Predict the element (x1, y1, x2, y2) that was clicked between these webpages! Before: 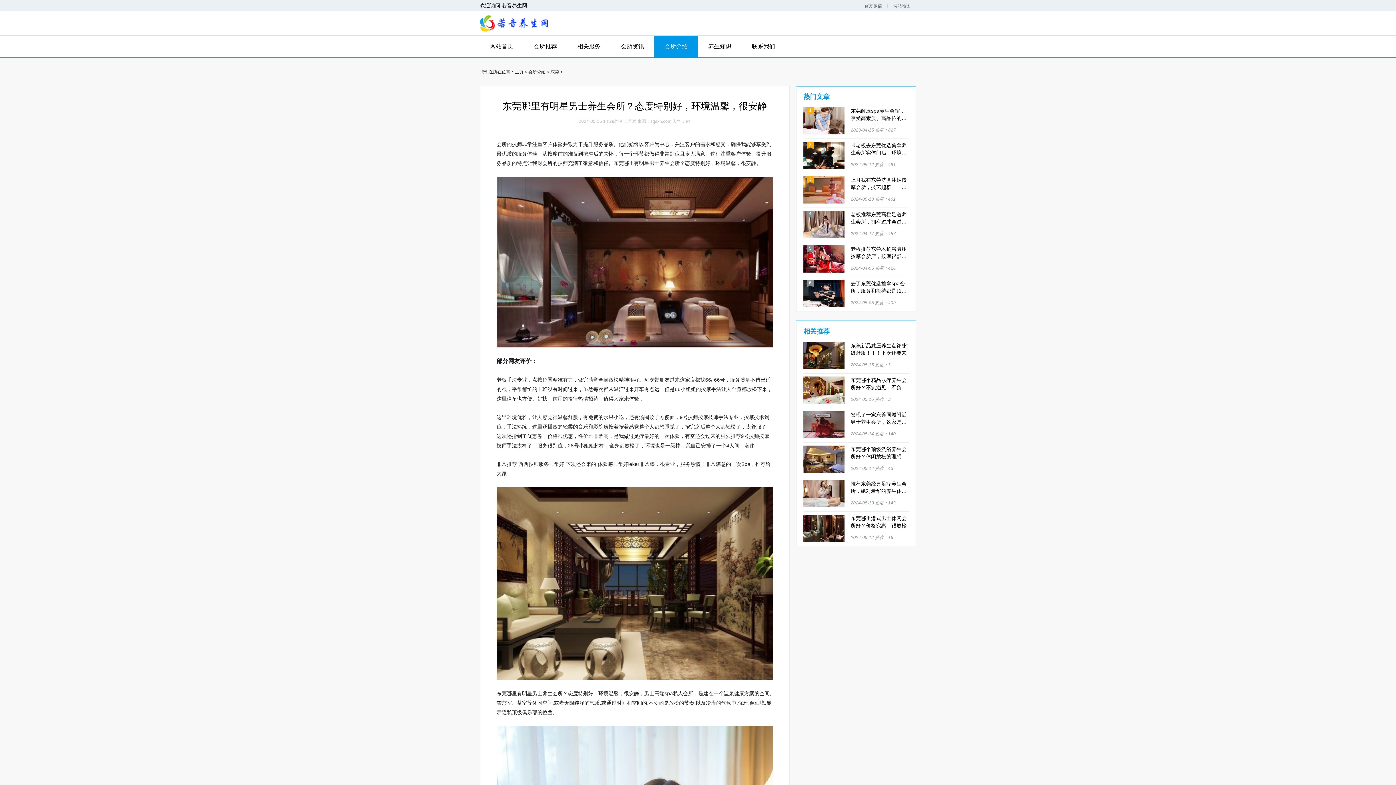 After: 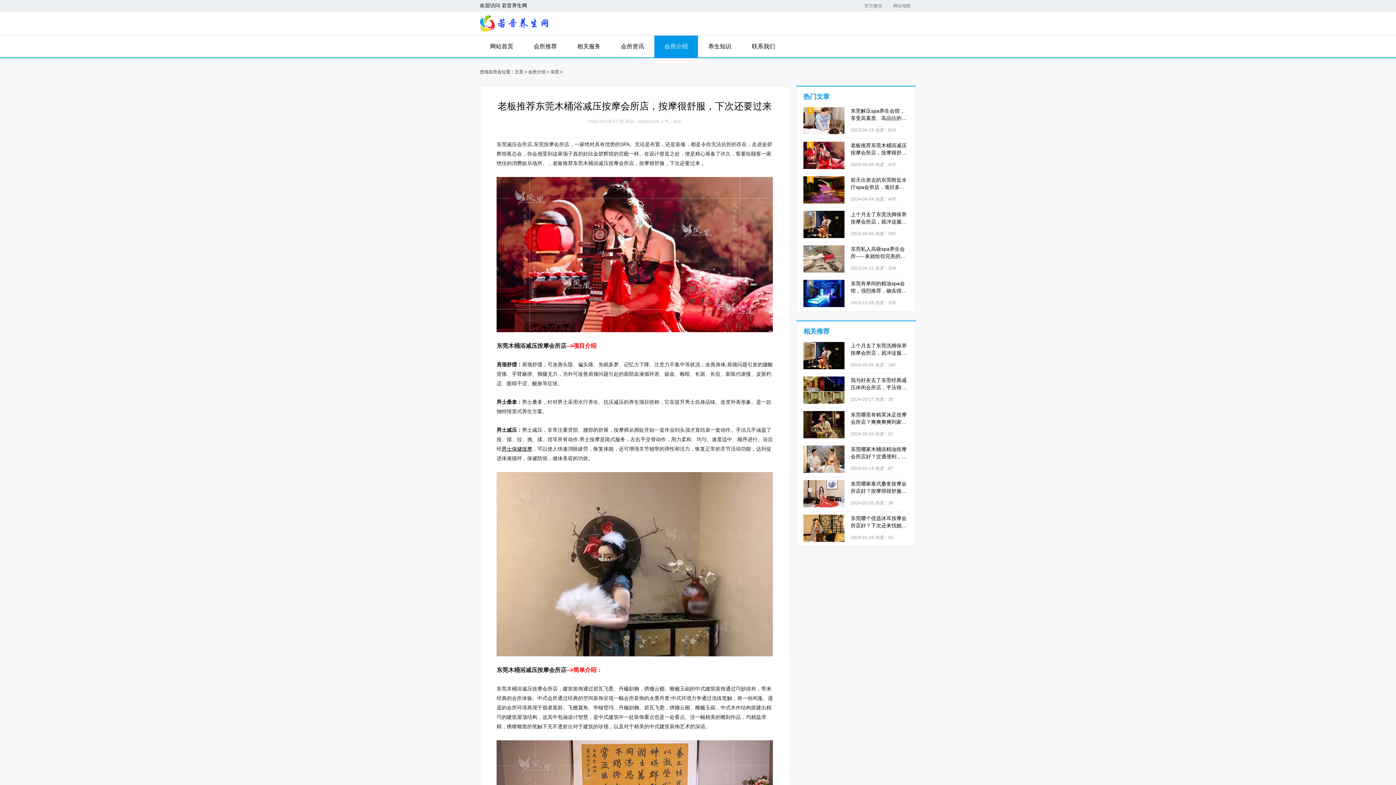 Action: bbox: (803, 245, 909, 273) label: 5

老板推荐东莞木桶浴减压按摩会所店，按摩很舒服，下次还要过来

2024-04-05 热度：426